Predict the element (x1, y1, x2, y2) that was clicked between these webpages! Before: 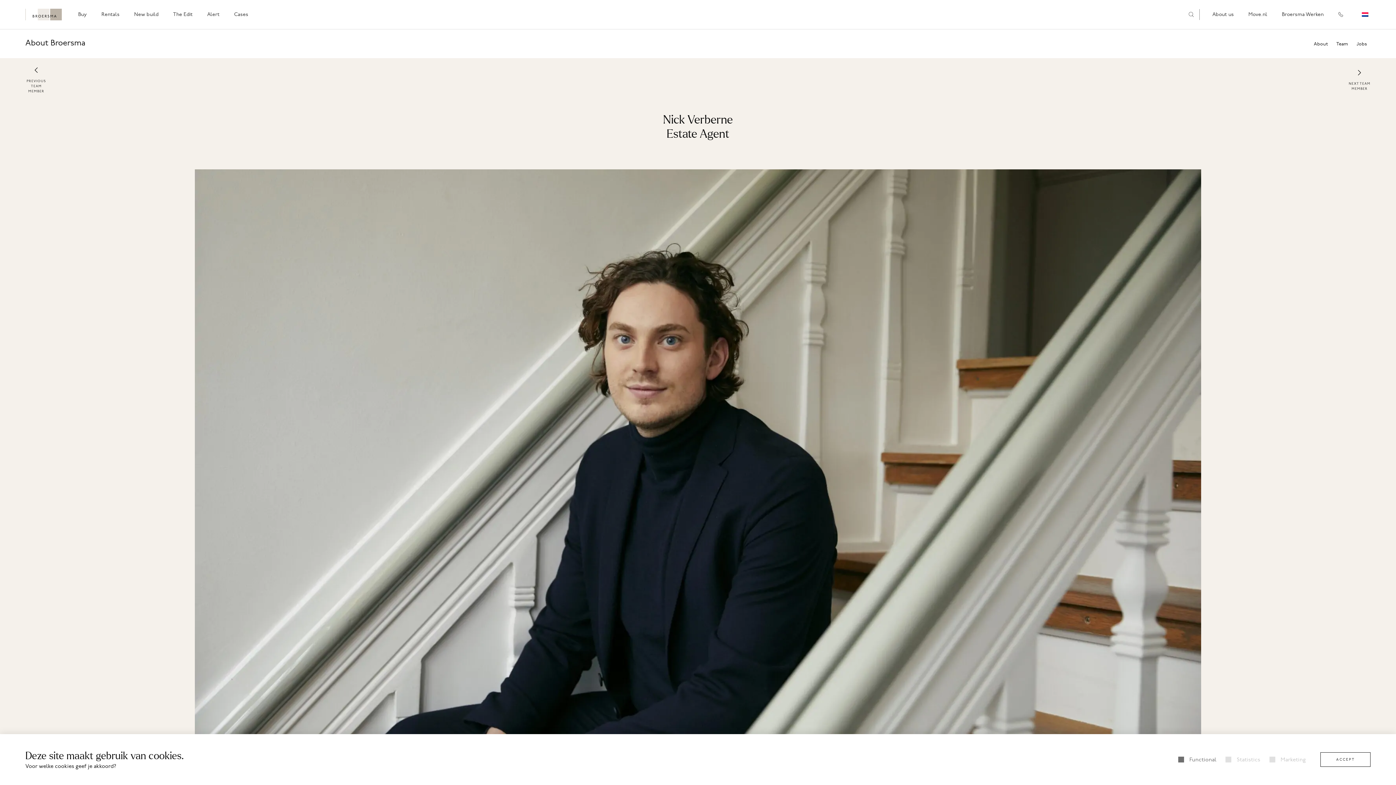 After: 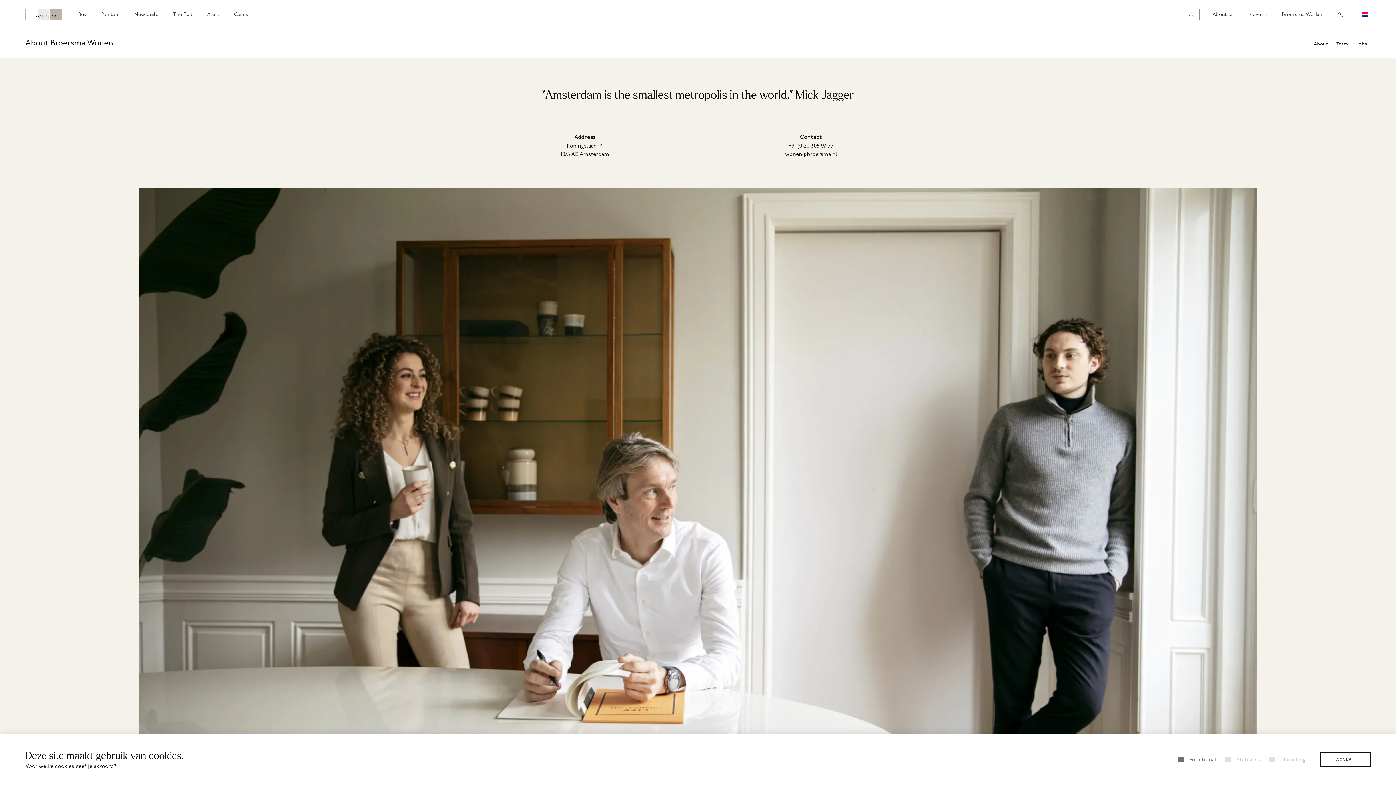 Action: bbox: (1209, 6, 1237, 22) label: About us